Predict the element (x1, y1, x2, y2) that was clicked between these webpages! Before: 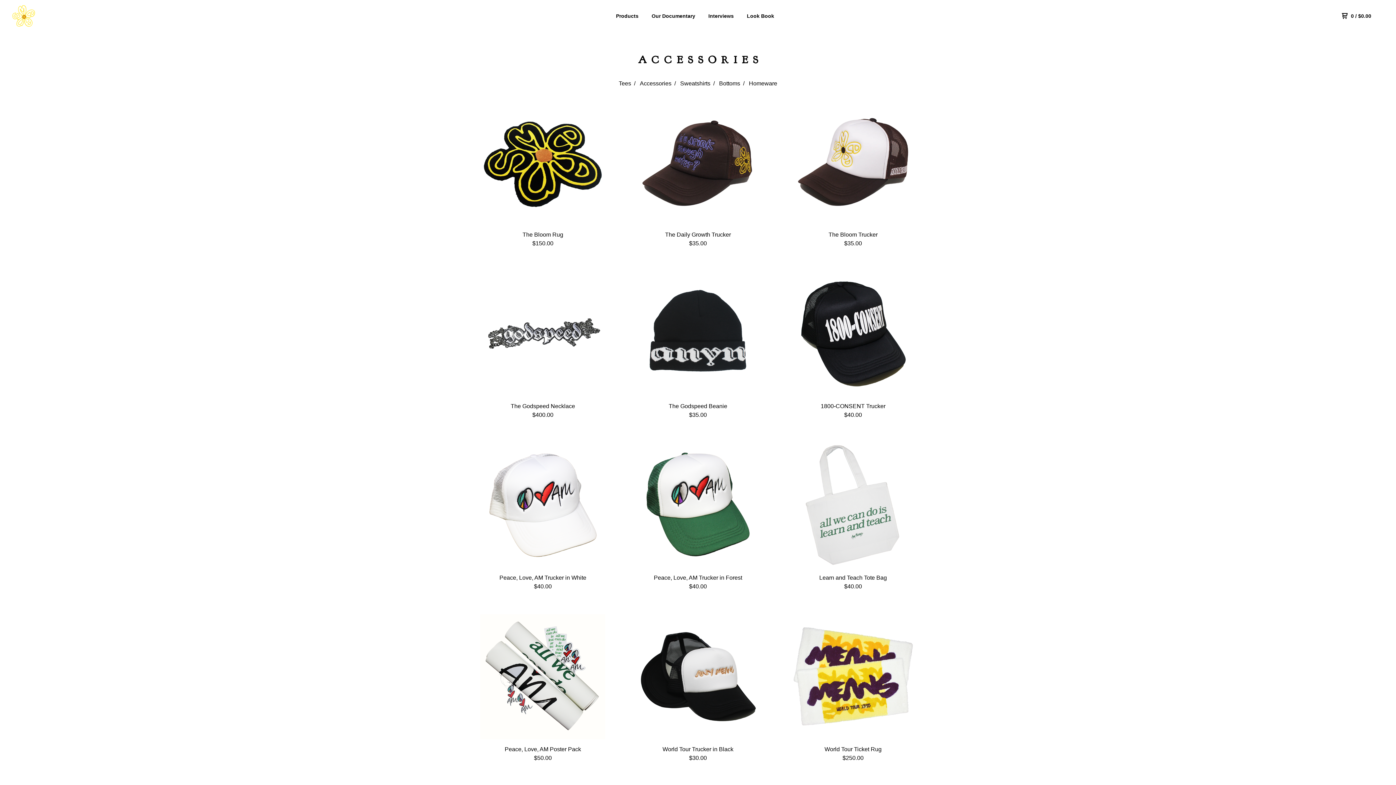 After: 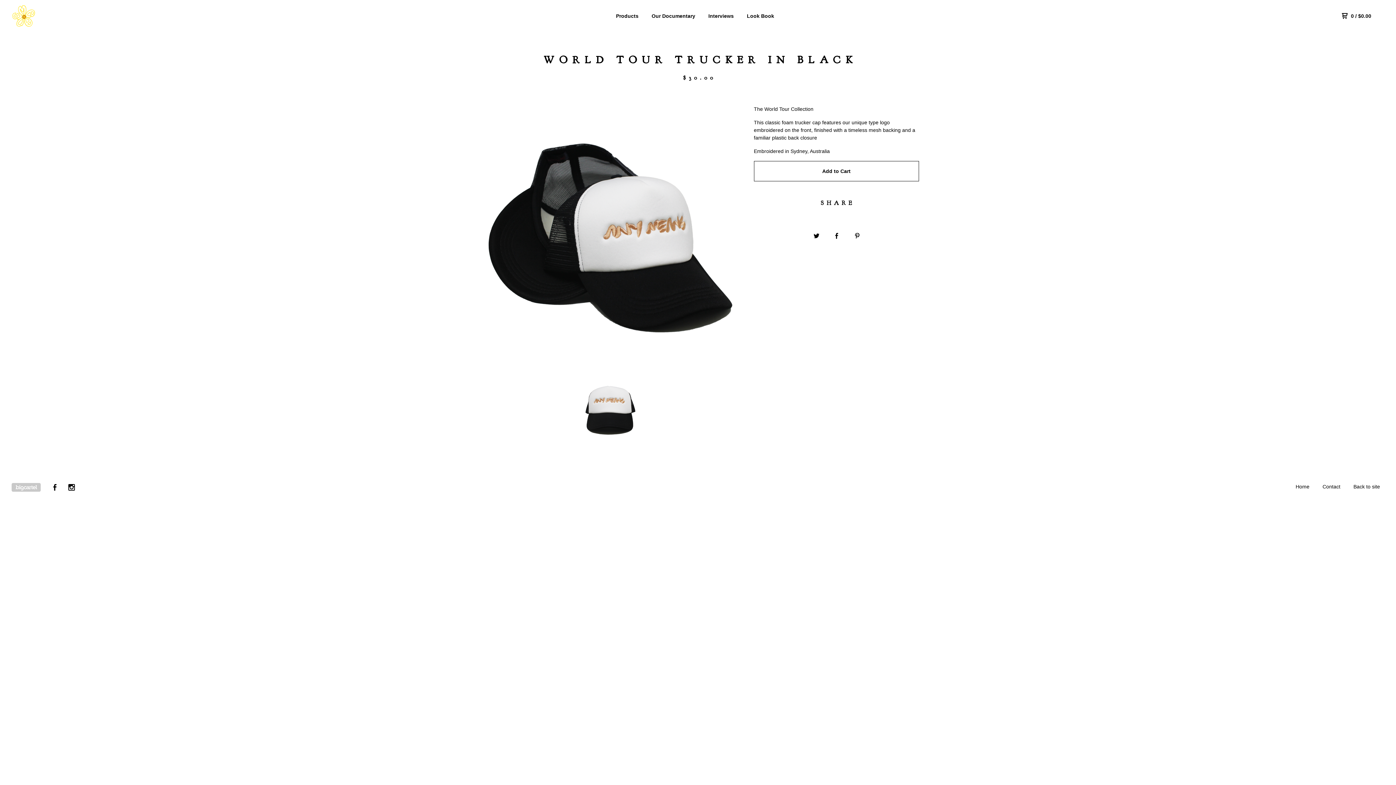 Action: bbox: (635, 614, 760, 762) label: World Tour Trucker in Black
$30.00